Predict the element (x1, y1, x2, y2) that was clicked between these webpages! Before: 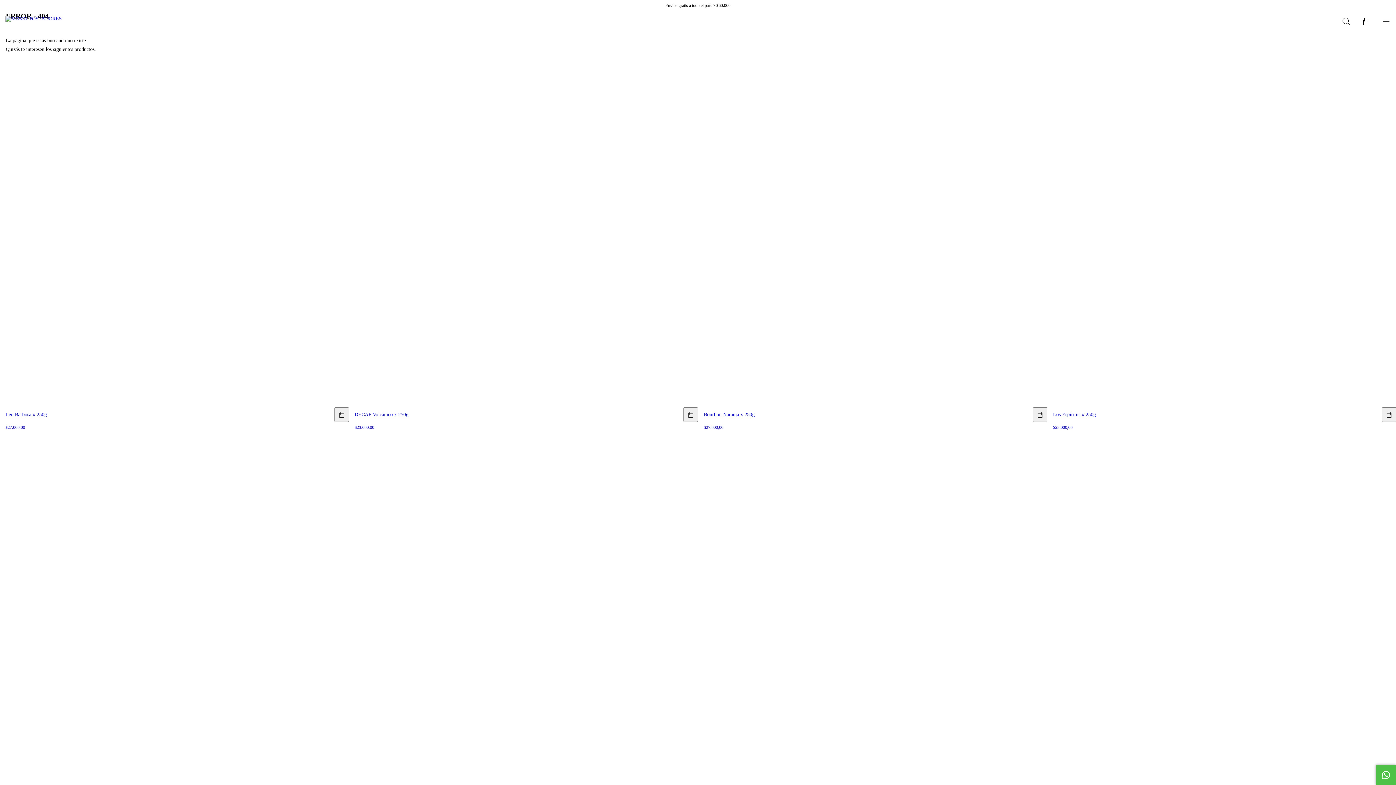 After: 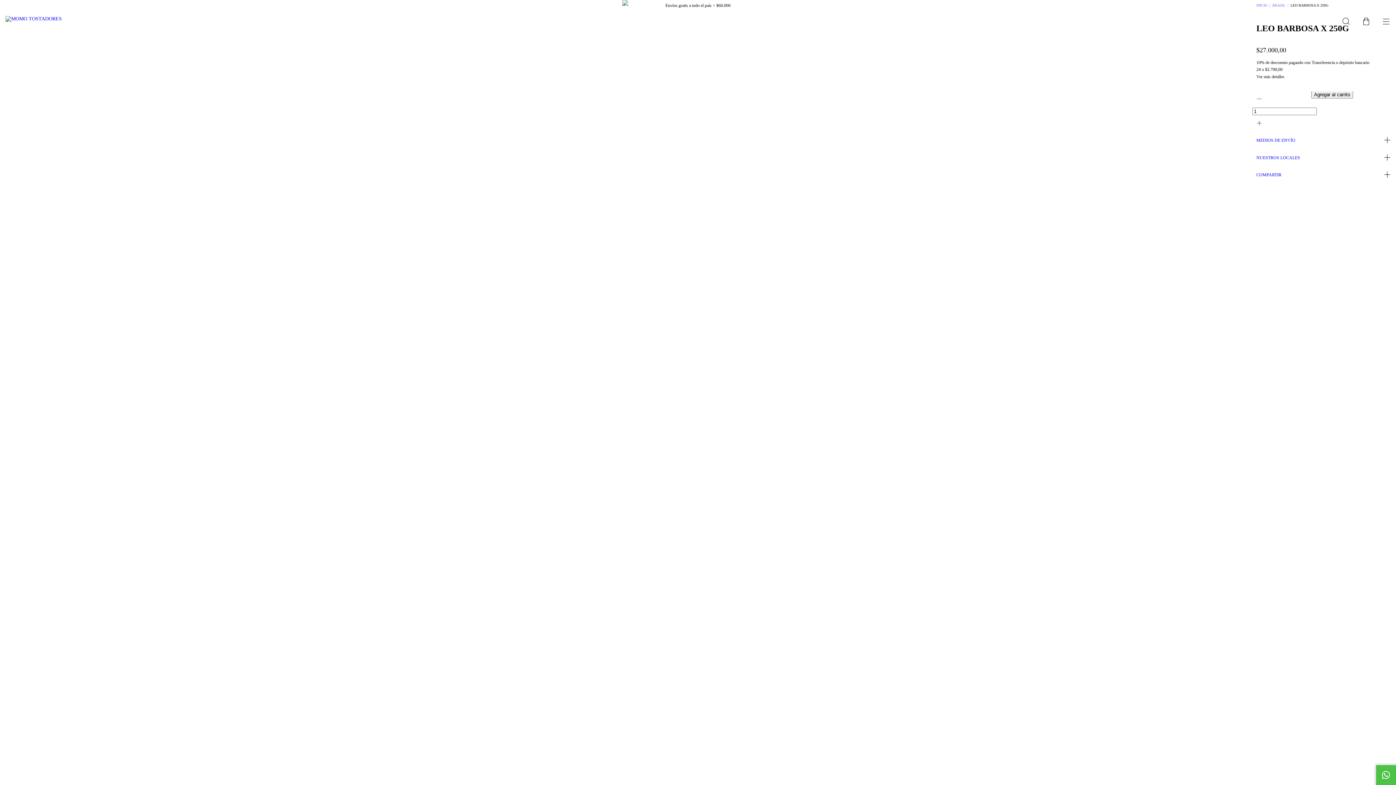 Action: bbox: (0, 407, 348, 433) label: Leo Barbosa x 250g